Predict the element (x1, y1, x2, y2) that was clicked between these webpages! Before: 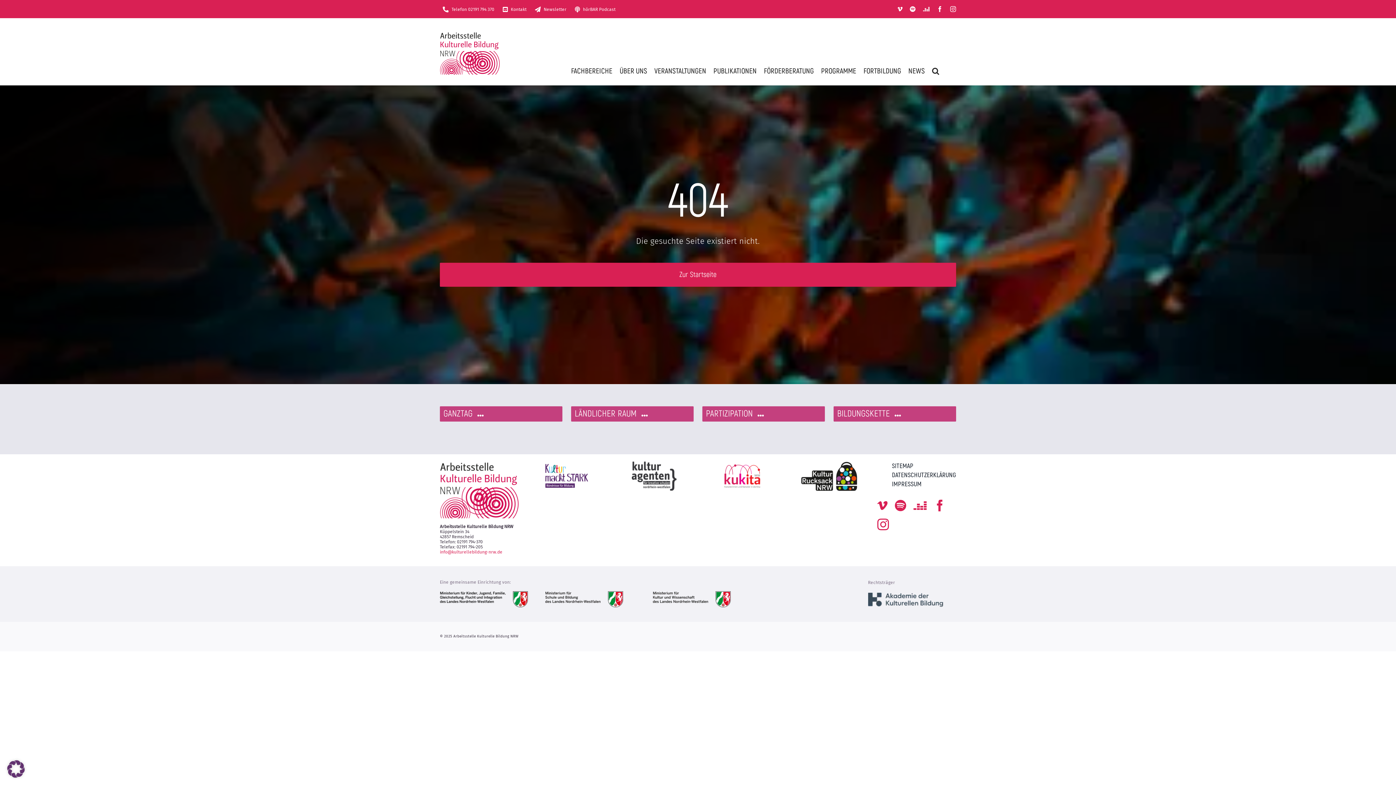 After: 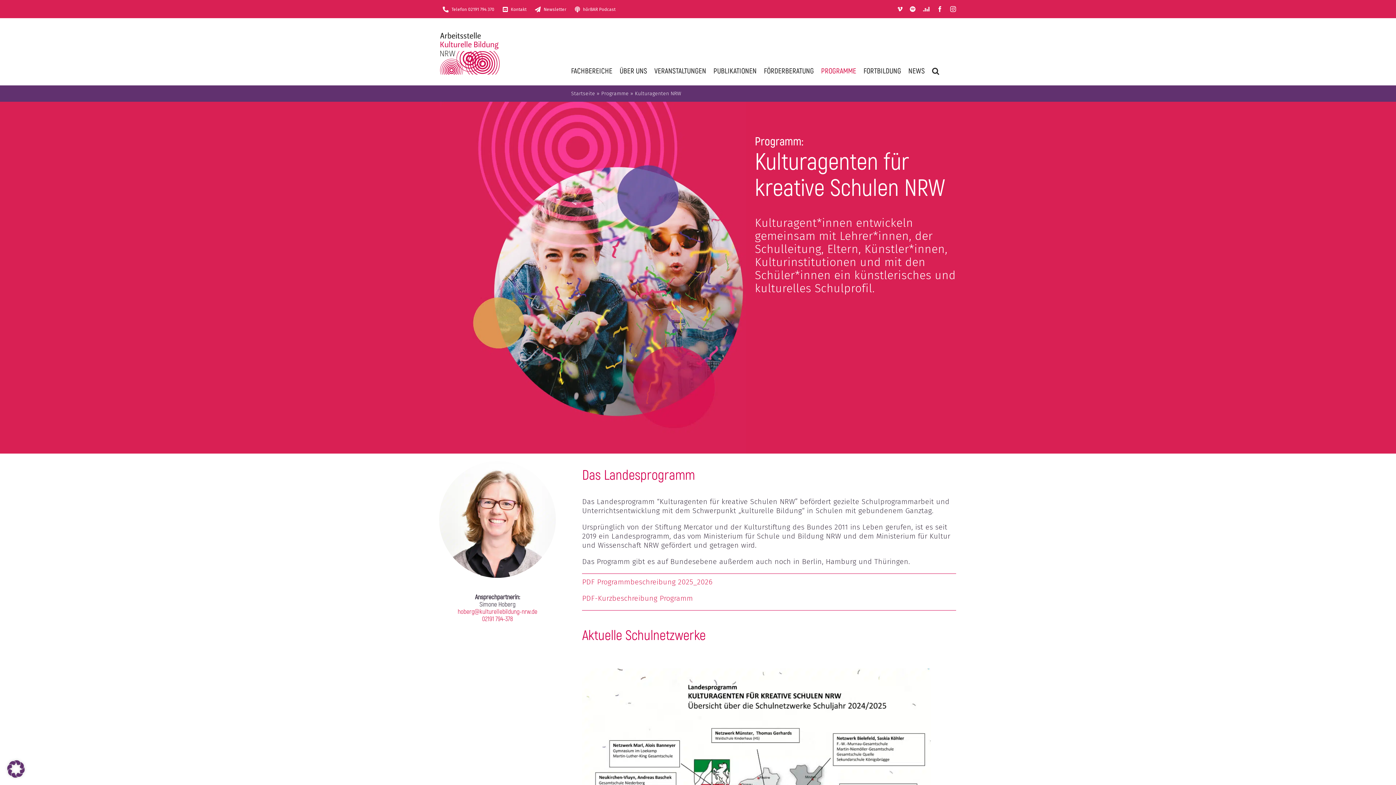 Action: bbox: (632, 461, 676, 469) label: KA_Logo_400x207